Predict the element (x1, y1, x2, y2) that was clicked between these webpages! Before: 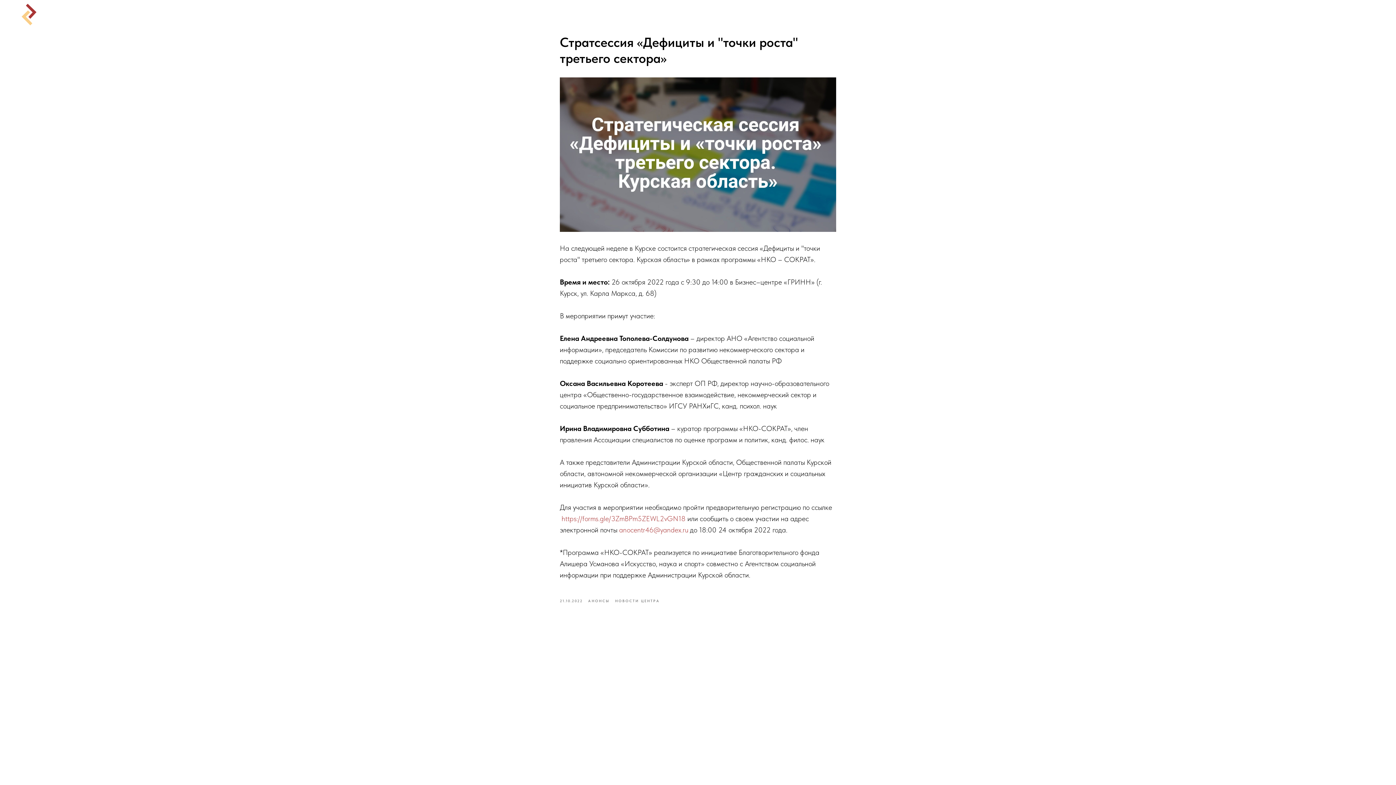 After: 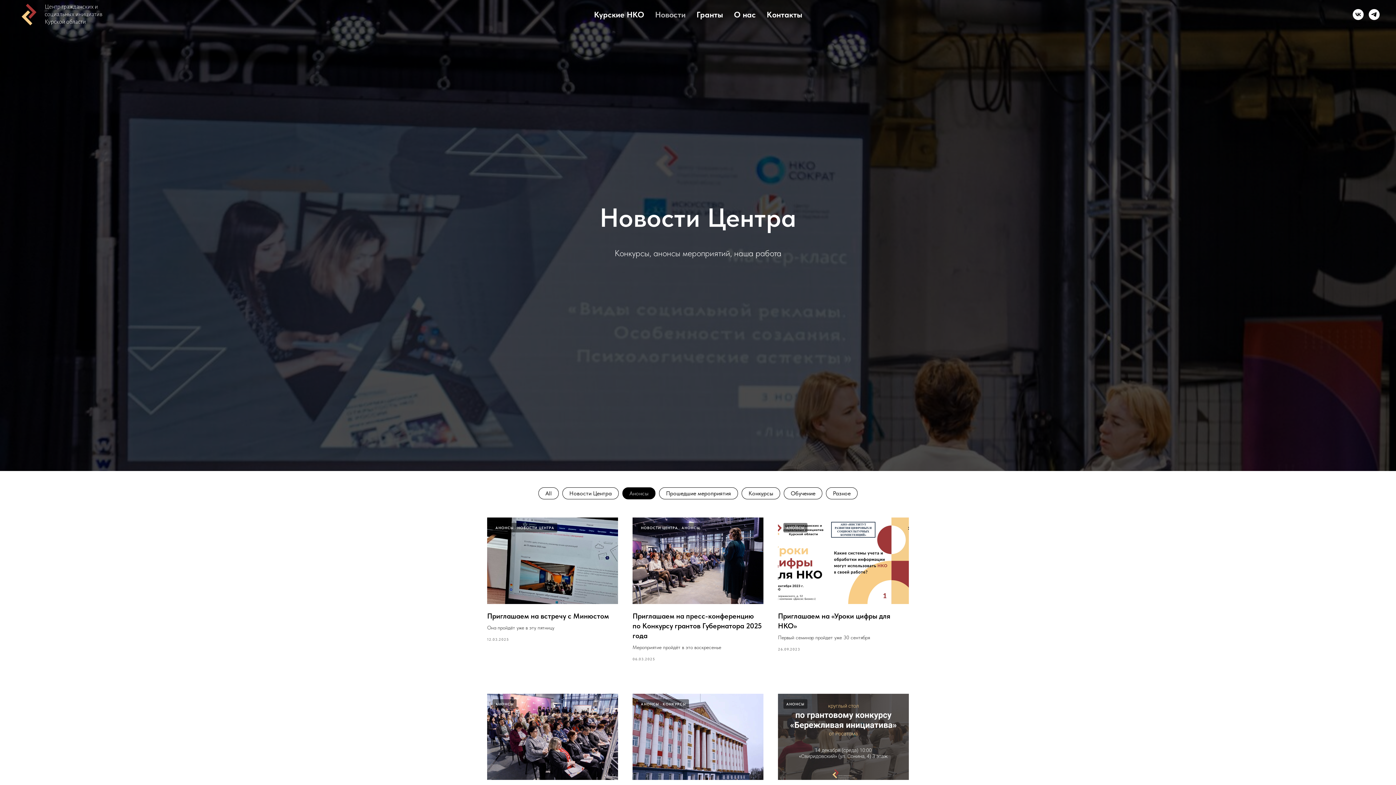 Action: bbox: (588, 597, 615, 603) label: АНОНСЫ